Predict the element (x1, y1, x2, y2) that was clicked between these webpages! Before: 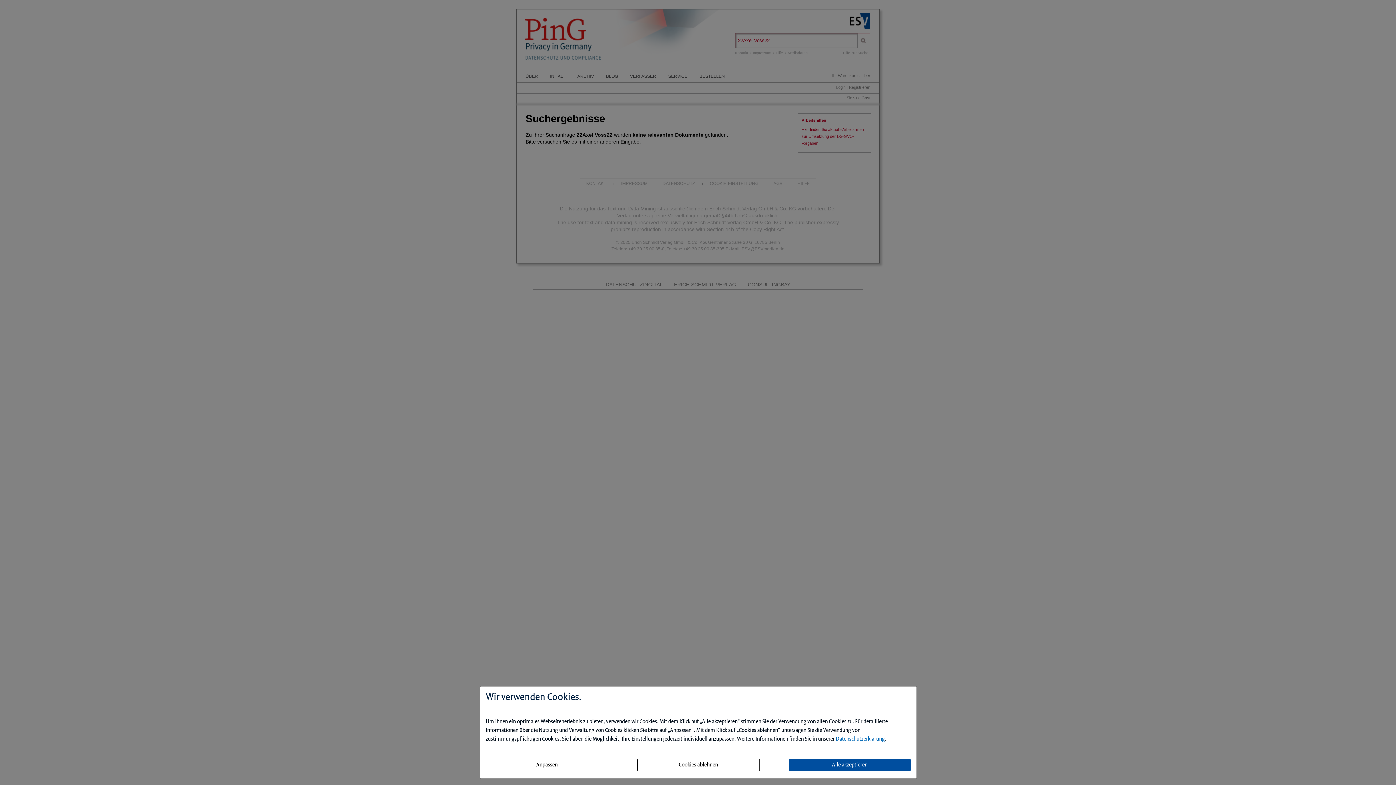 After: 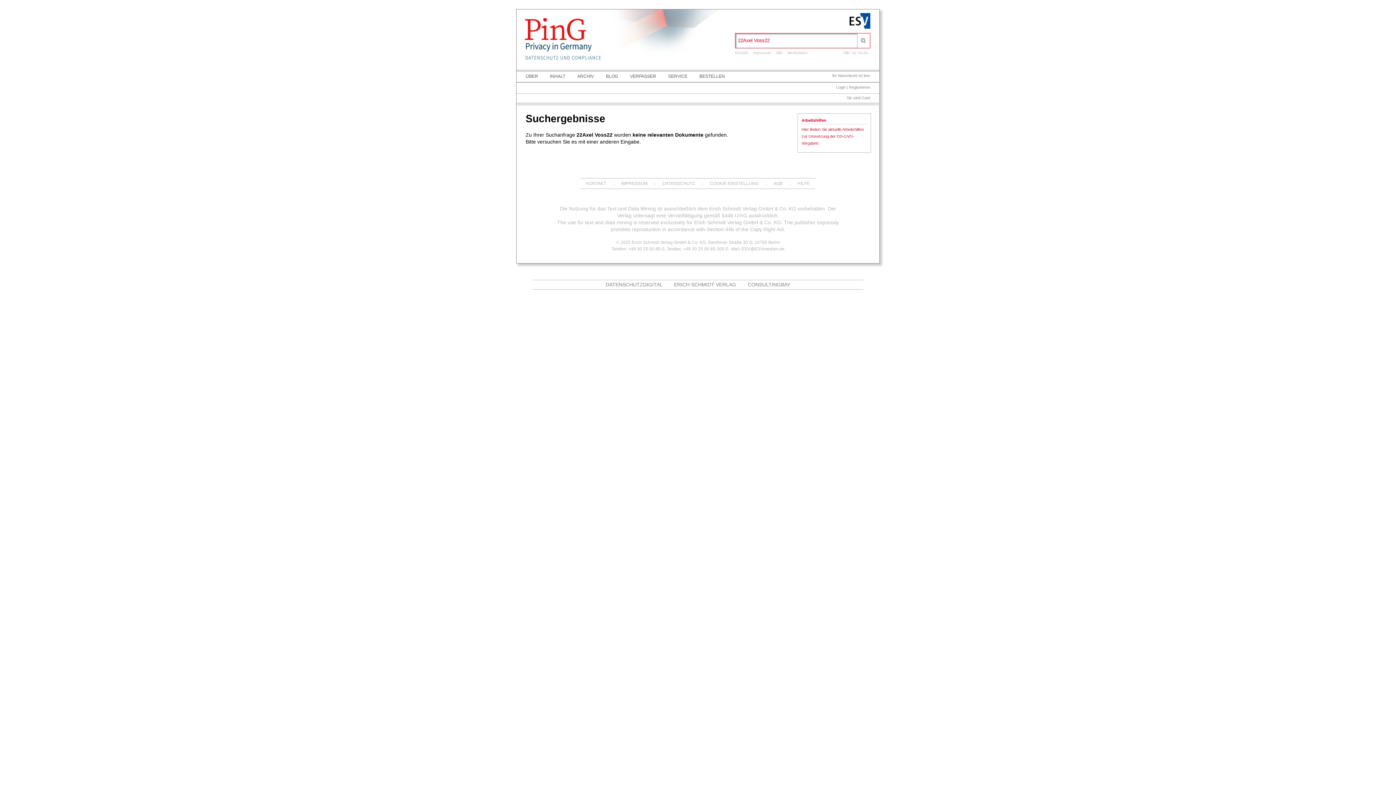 Action: label: Cookies ablehnen bbox: (637, 759, 759, 771)